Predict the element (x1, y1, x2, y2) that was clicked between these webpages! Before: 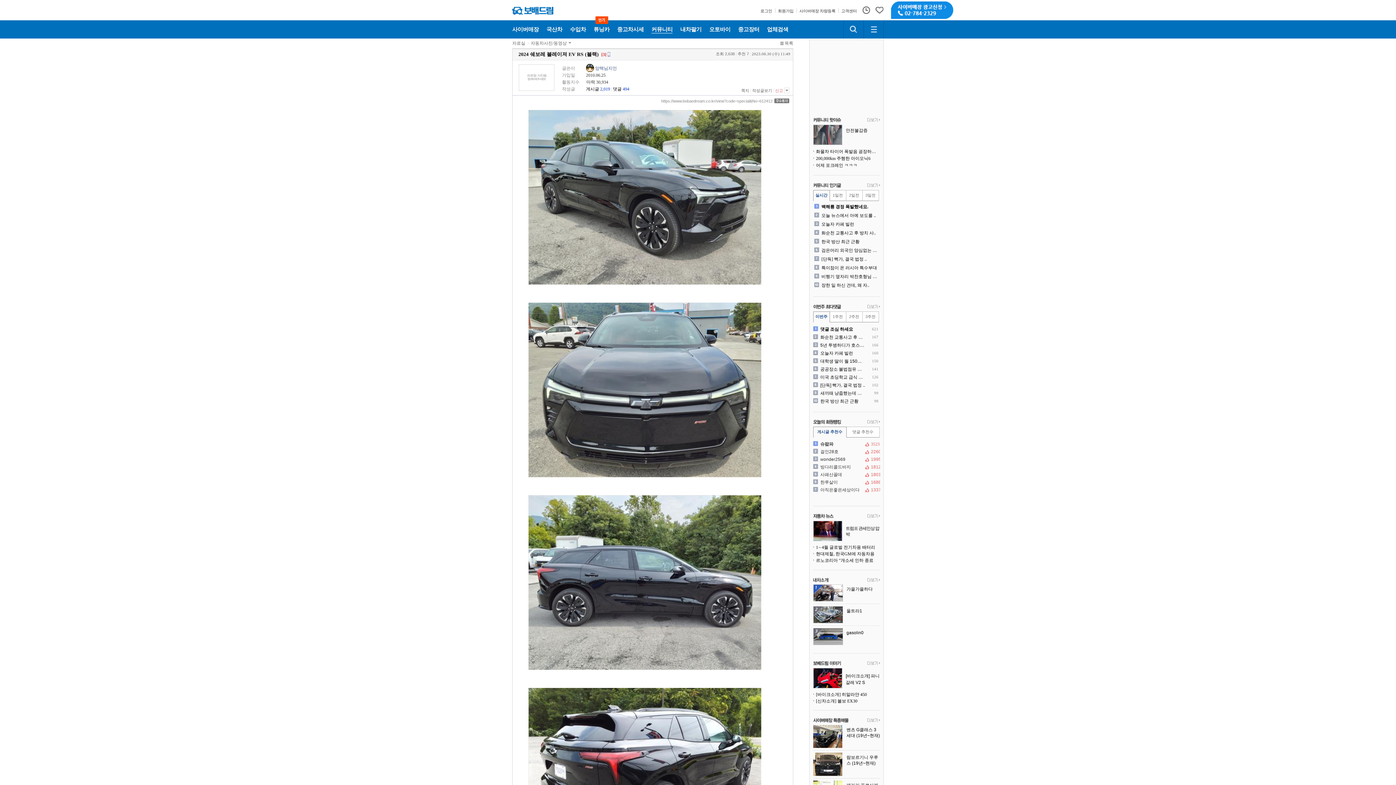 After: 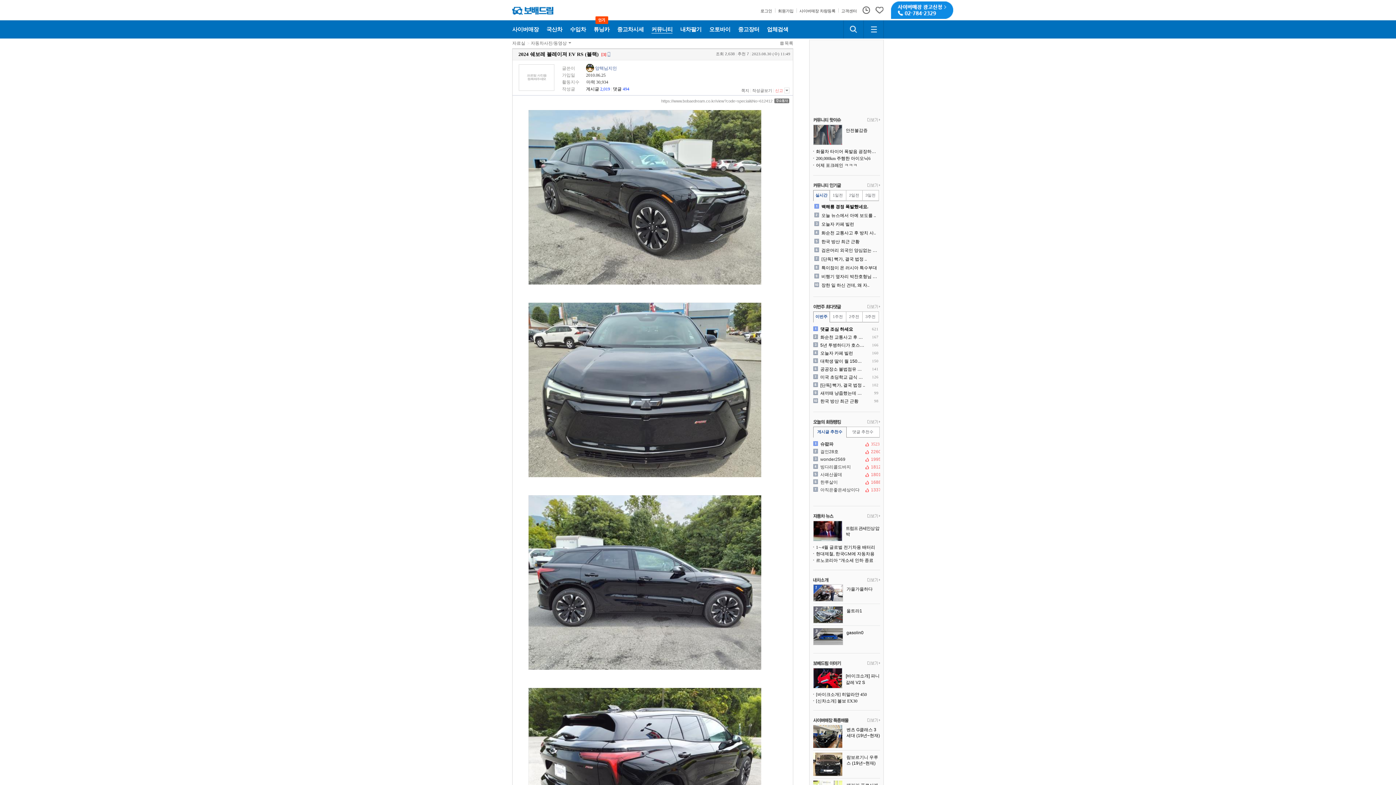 Action: bbox: (891, 1, 953, 18) label: 사이버매장 광고신청 02-784-2329